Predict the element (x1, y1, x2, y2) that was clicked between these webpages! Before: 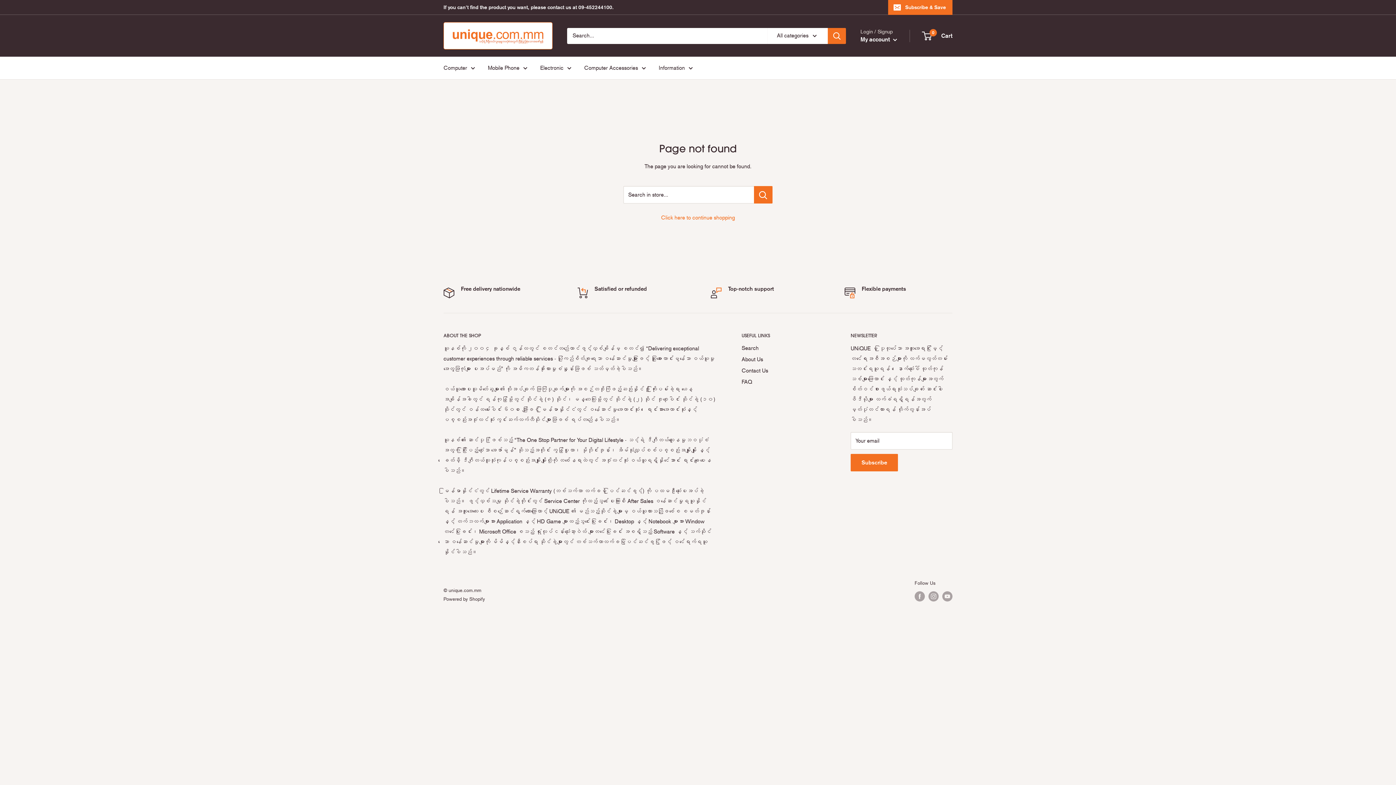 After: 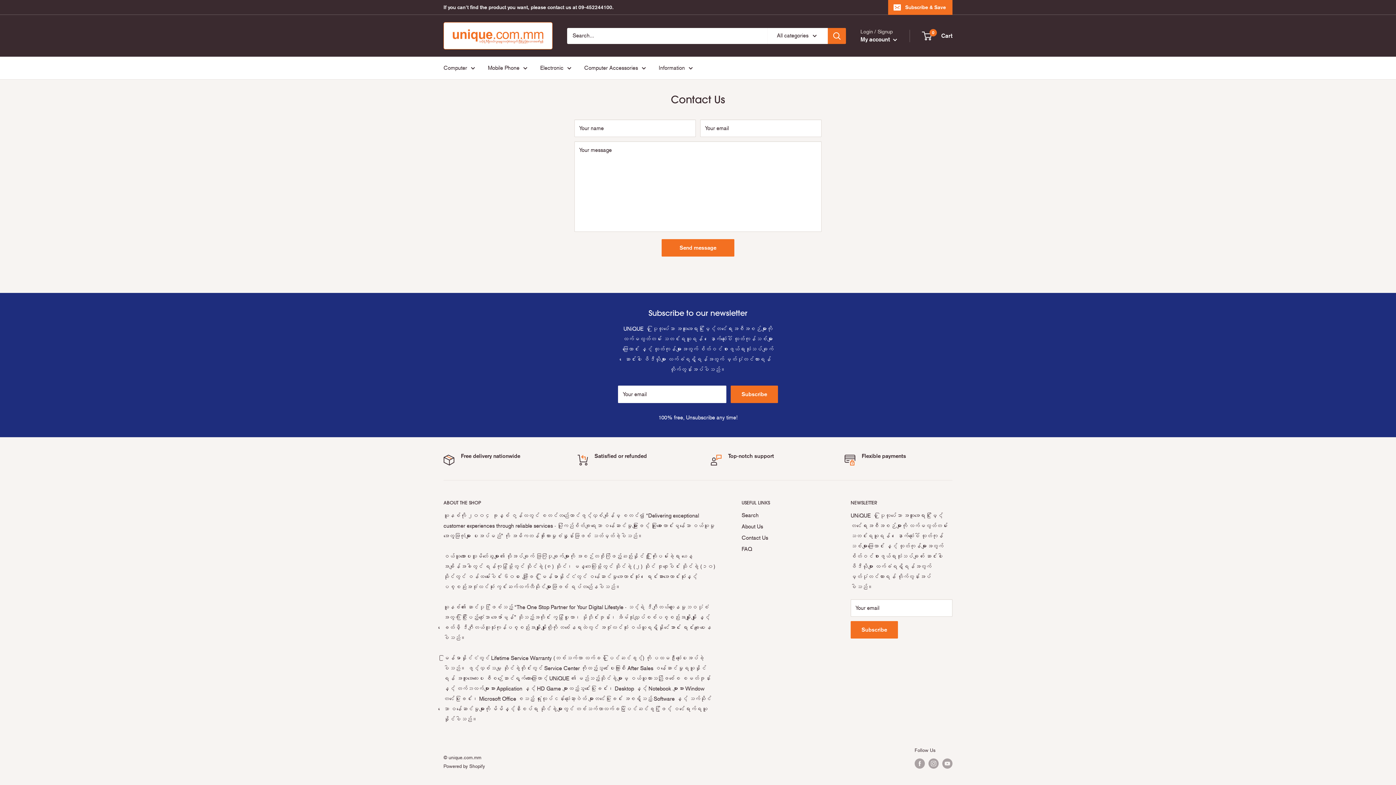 Action: label: Contact Us bbox: (741, 365, 825, 376)